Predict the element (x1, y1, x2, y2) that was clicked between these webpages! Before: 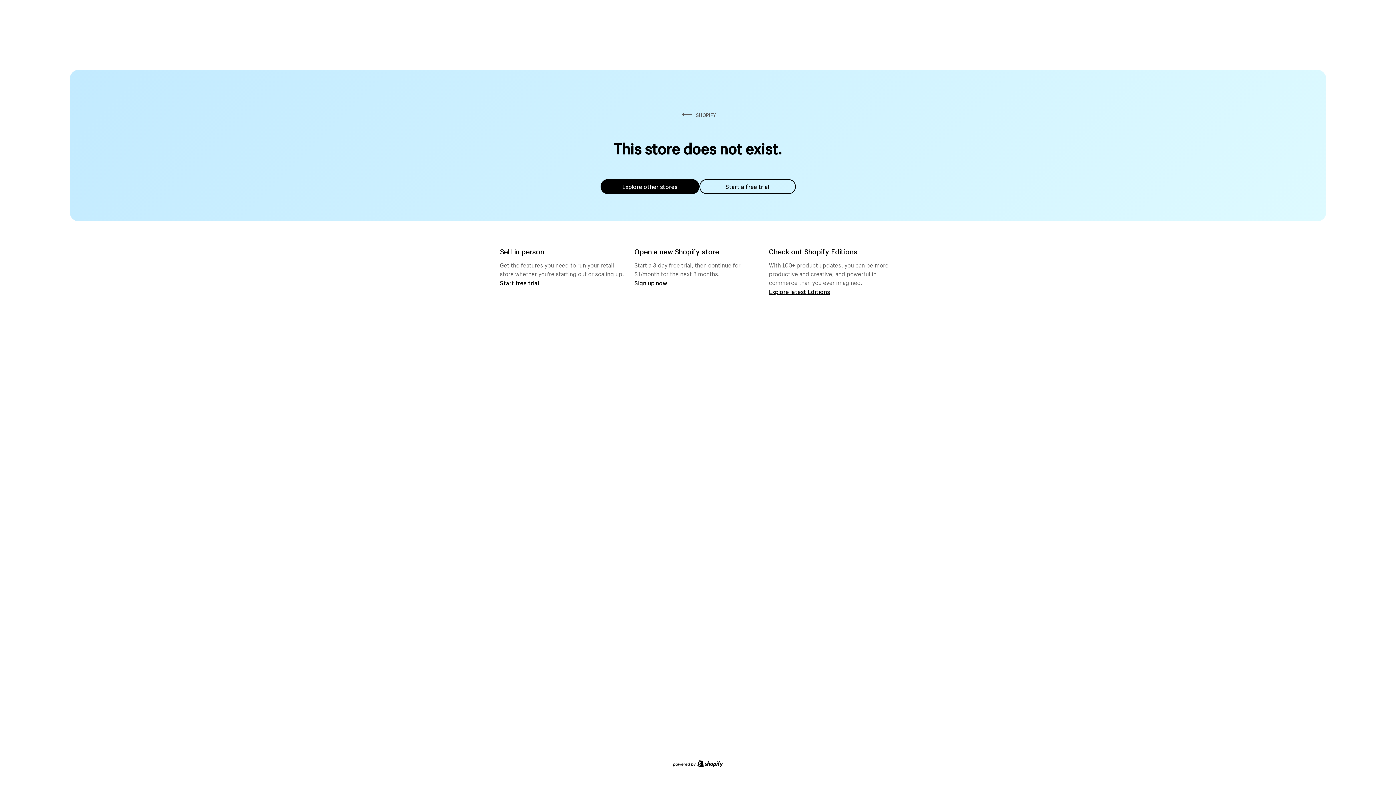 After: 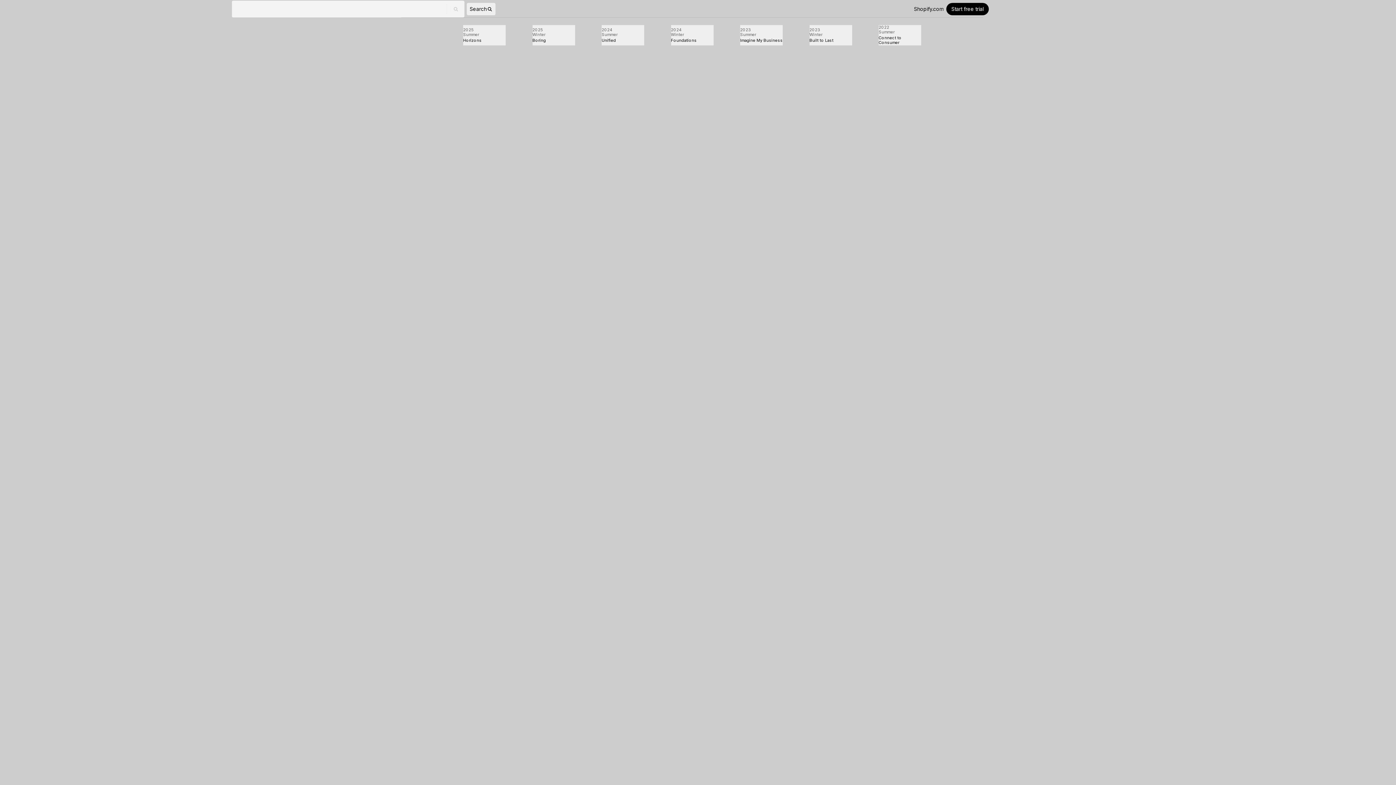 Action: bbox: (769, 287, 830, 295) label: Explore latest Editions